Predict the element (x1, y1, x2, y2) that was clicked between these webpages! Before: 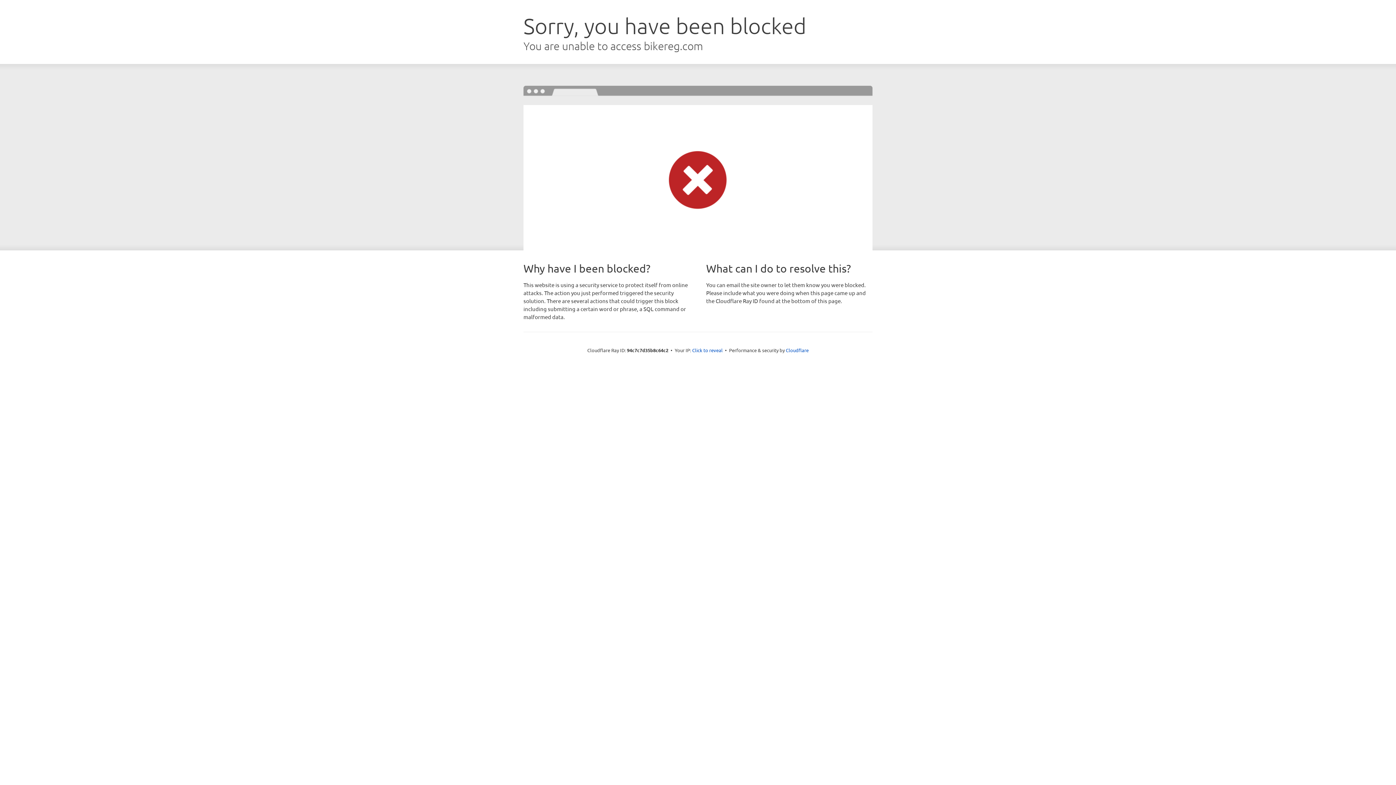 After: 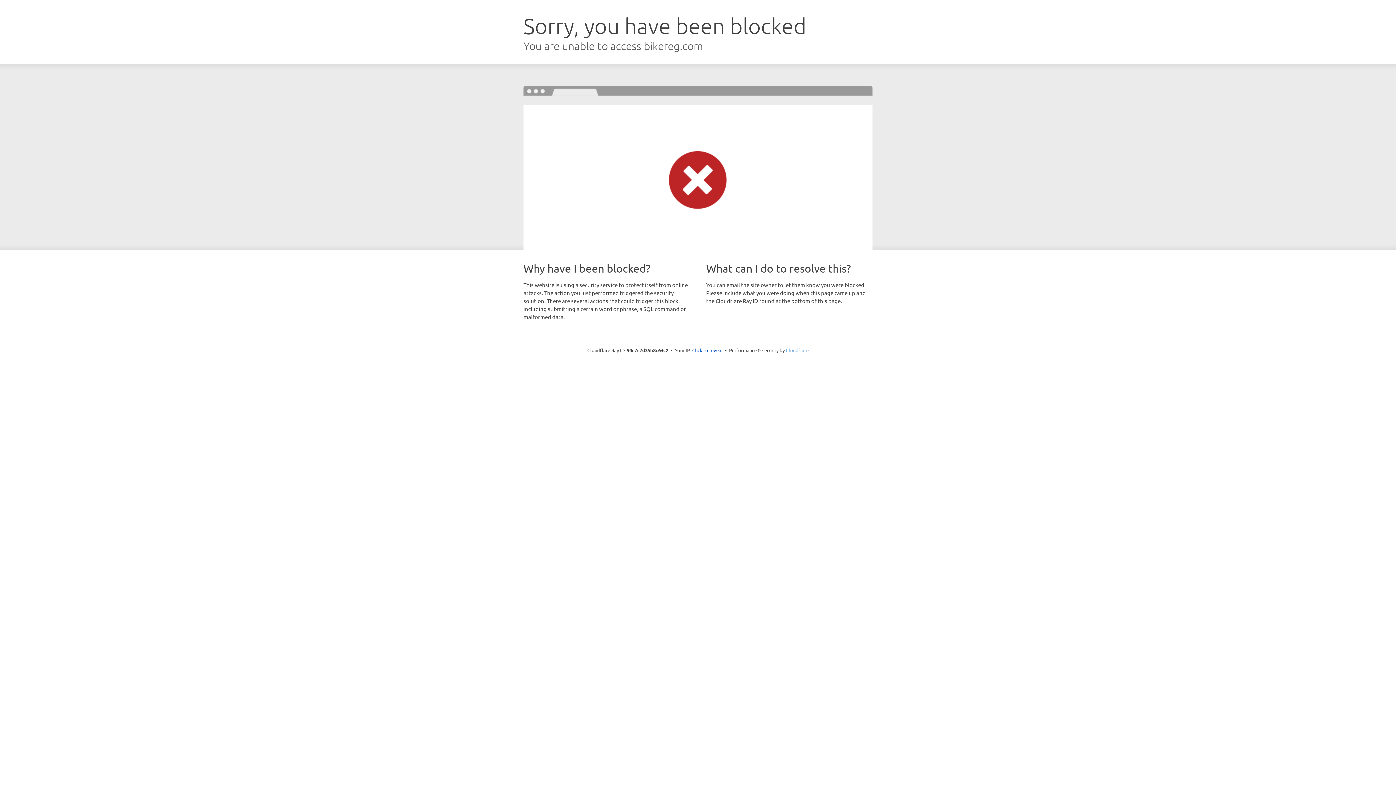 Action: label: Cloudflare bbox: (786, 347, 808, 353)